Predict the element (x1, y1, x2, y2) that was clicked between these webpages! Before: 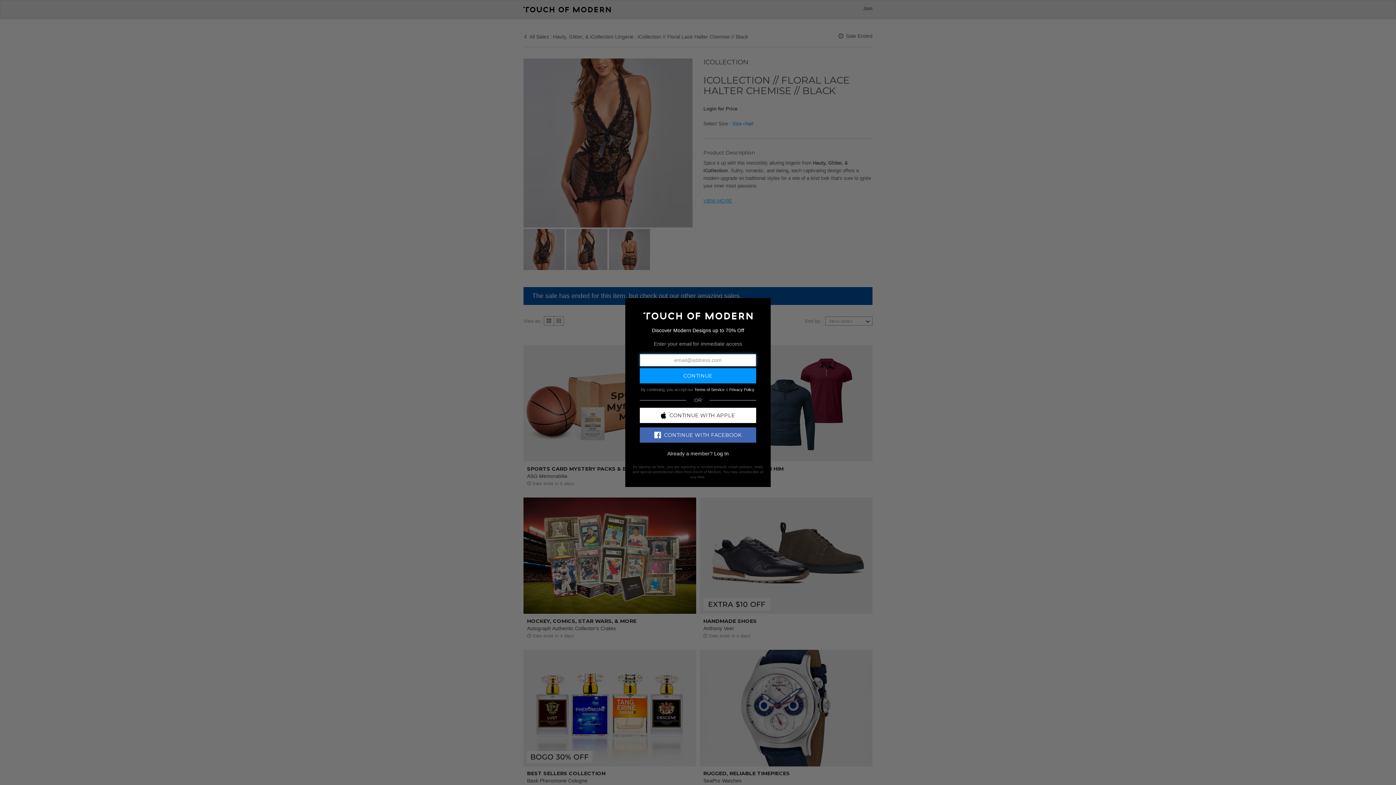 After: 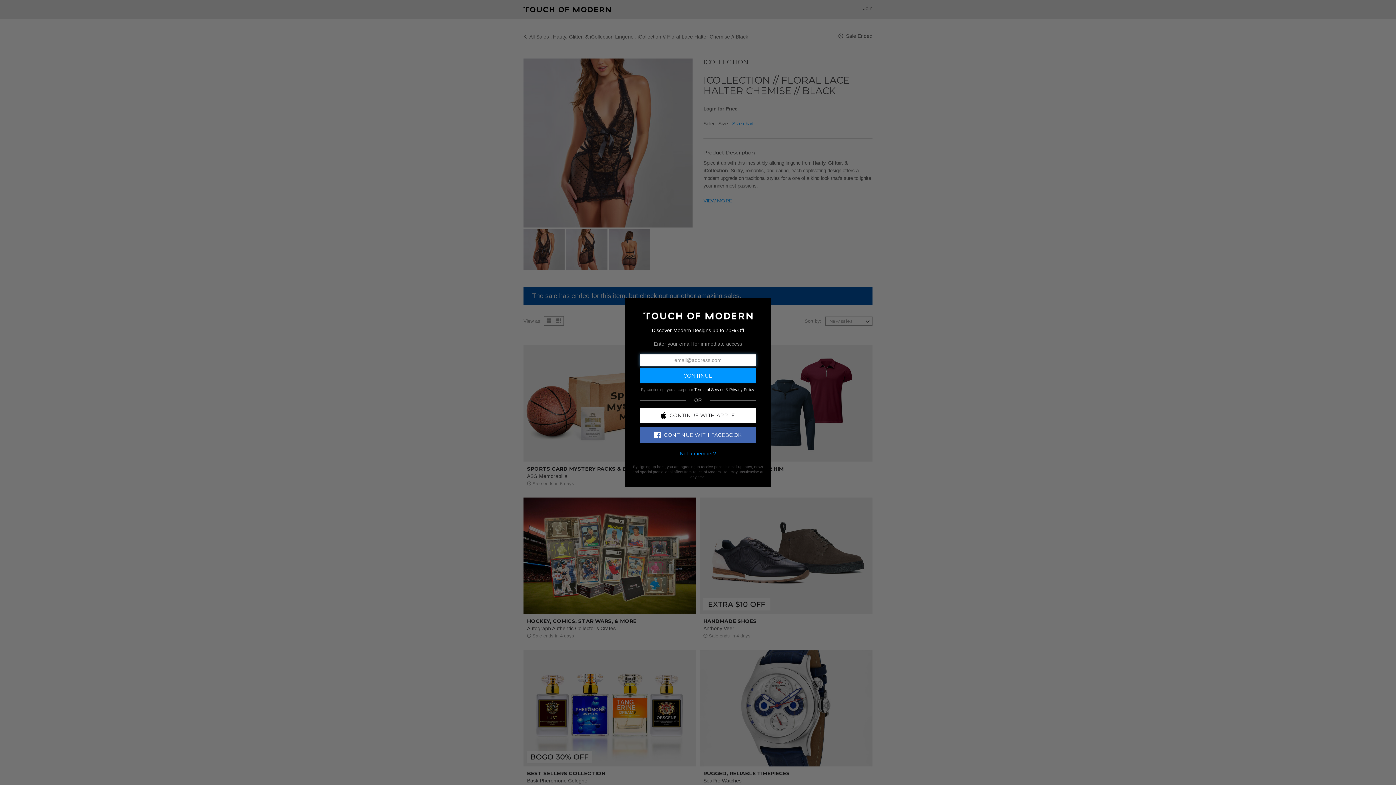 Action: label: Log In bbox: (714, 450, 728, 456)